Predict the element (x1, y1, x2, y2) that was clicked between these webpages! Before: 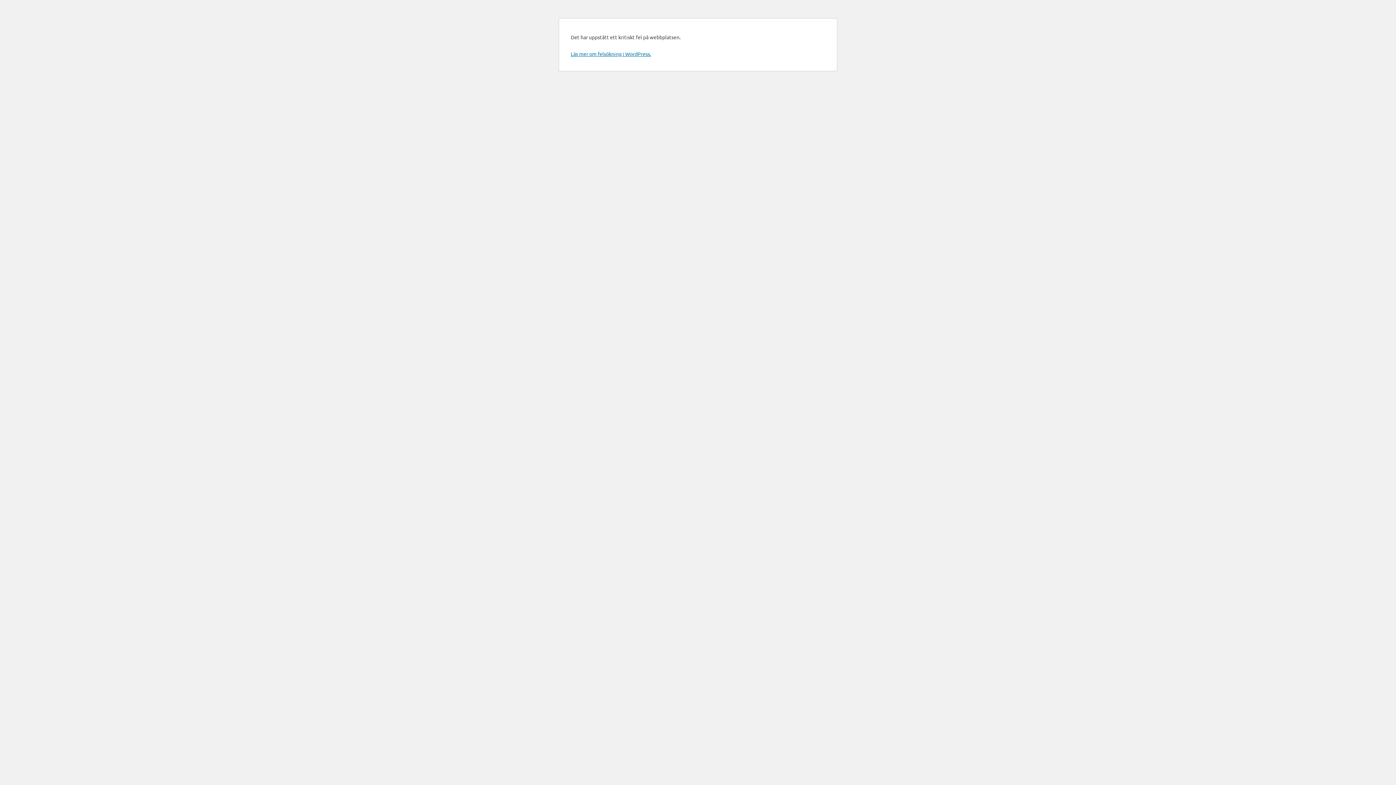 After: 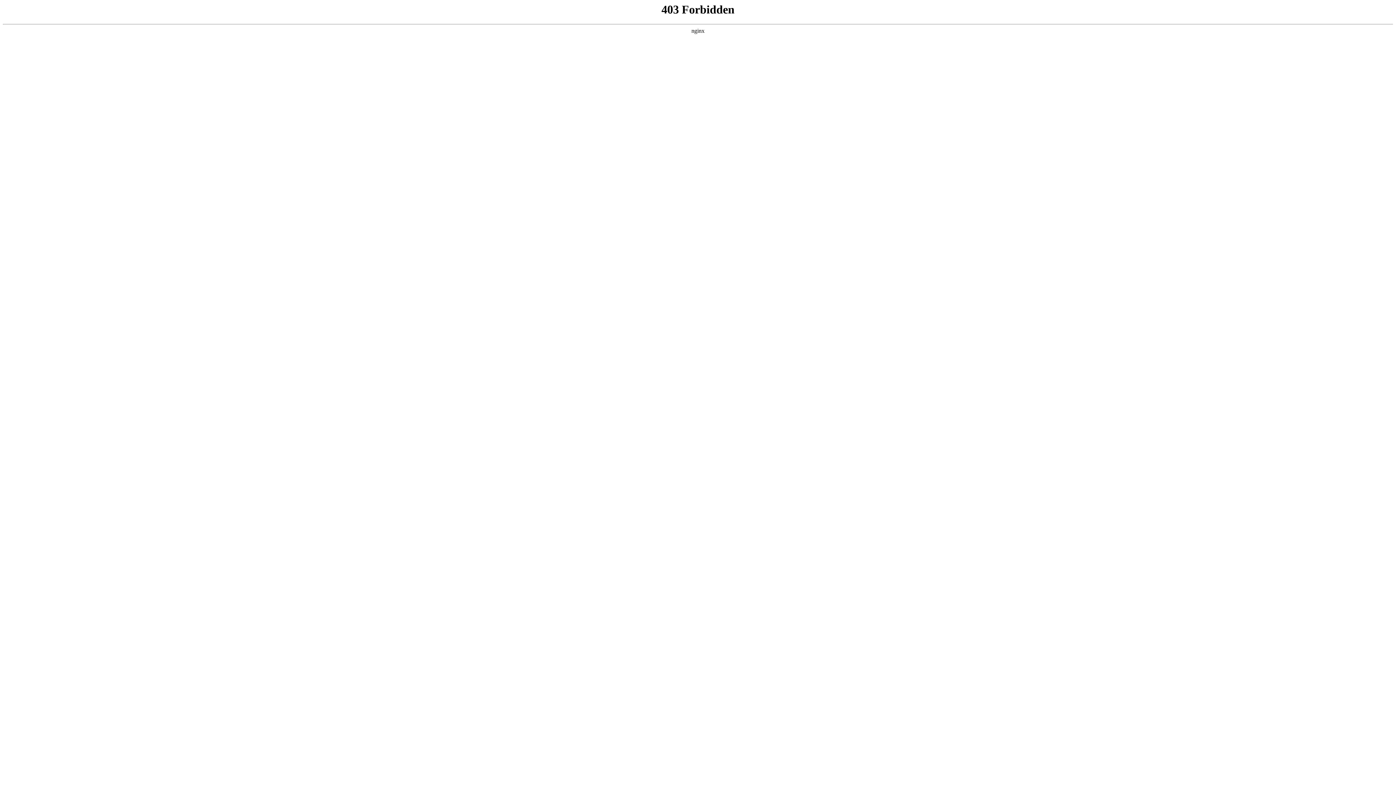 Action: bbox: (570, 50, 651, 57) label: Läs mer om felsökning i WordPress.